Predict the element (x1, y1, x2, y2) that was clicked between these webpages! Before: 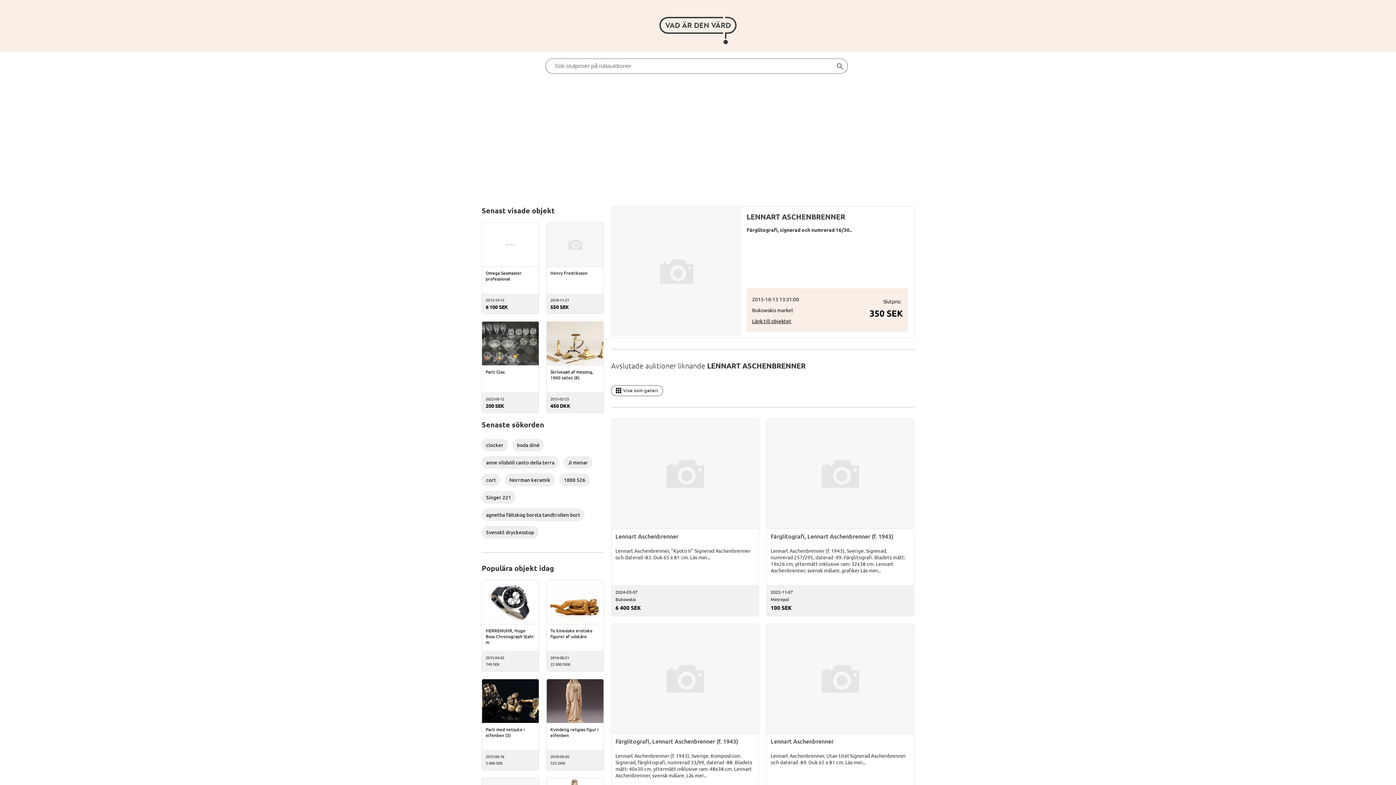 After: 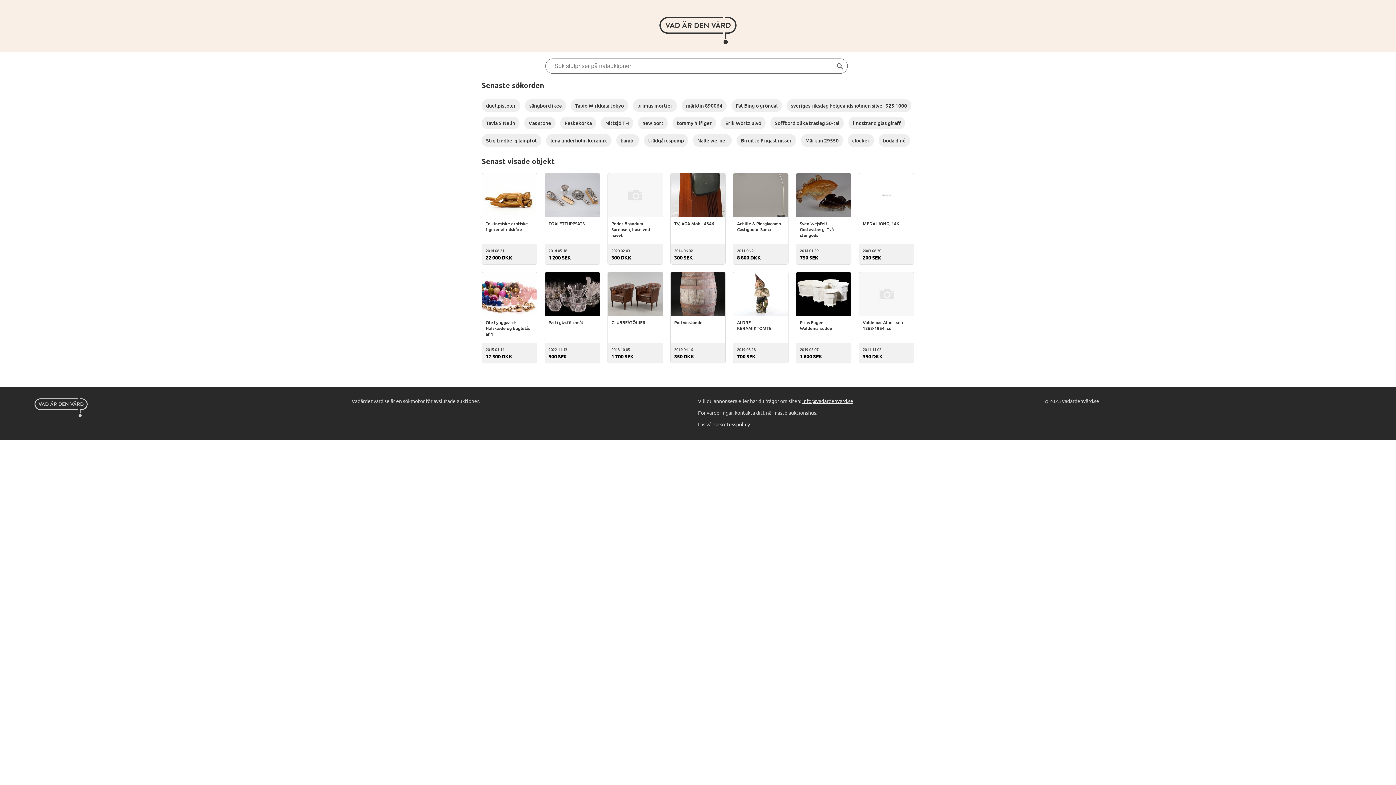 Action: label: To kinesiske erotiske figurer af udskåre
2014-08-21
22 000 DKK bbox: (546, 580, 604, 672)